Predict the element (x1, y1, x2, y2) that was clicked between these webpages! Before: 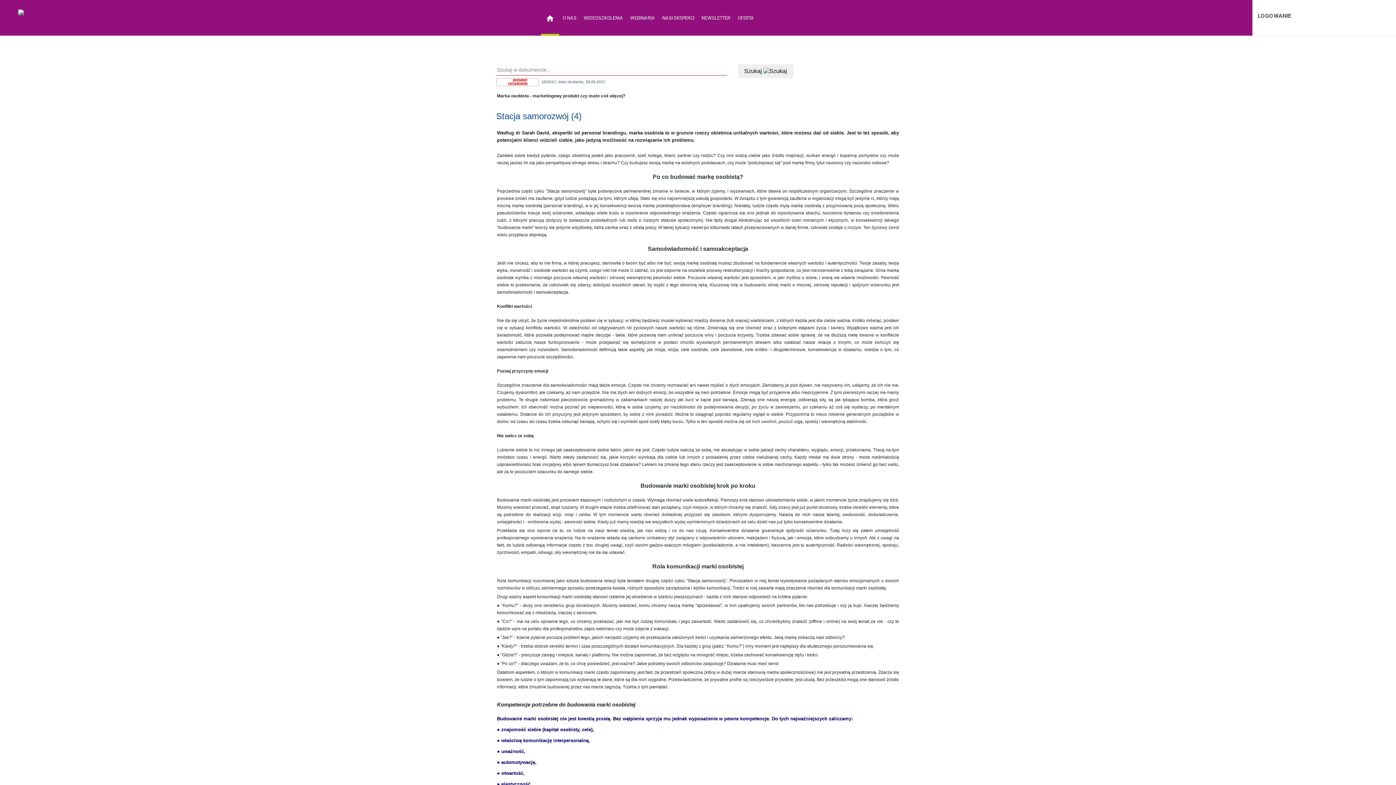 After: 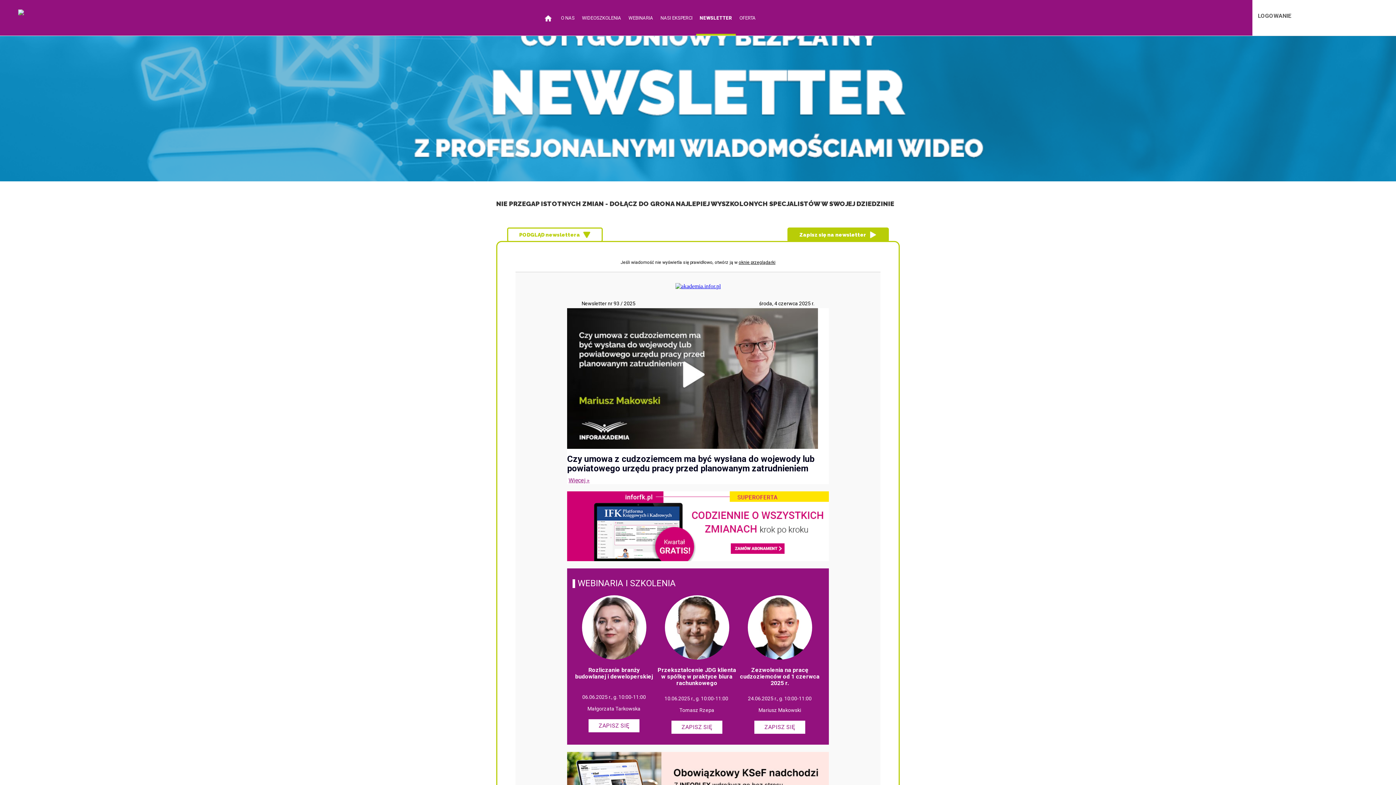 Action: bbox: (699, 12, 732, 23) label: NEWSLETTER